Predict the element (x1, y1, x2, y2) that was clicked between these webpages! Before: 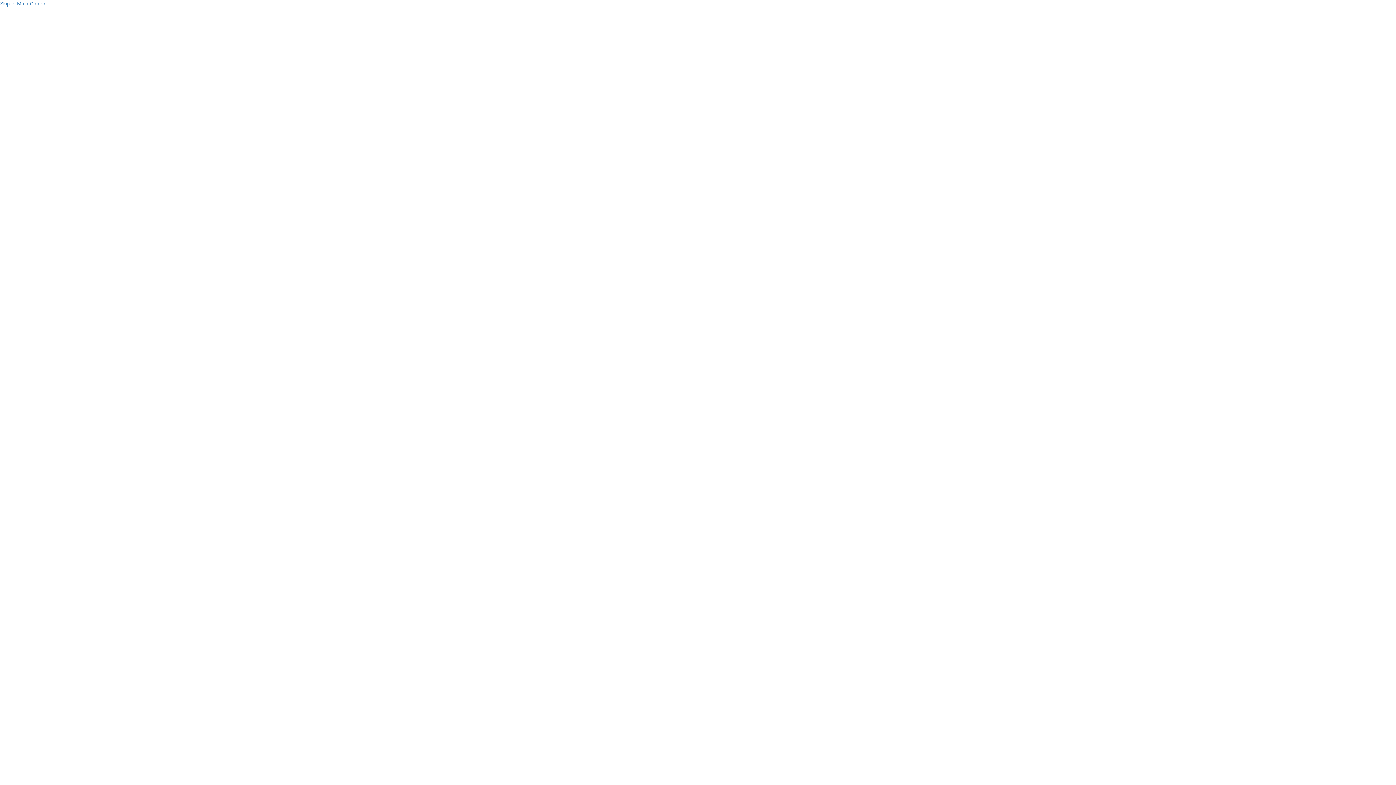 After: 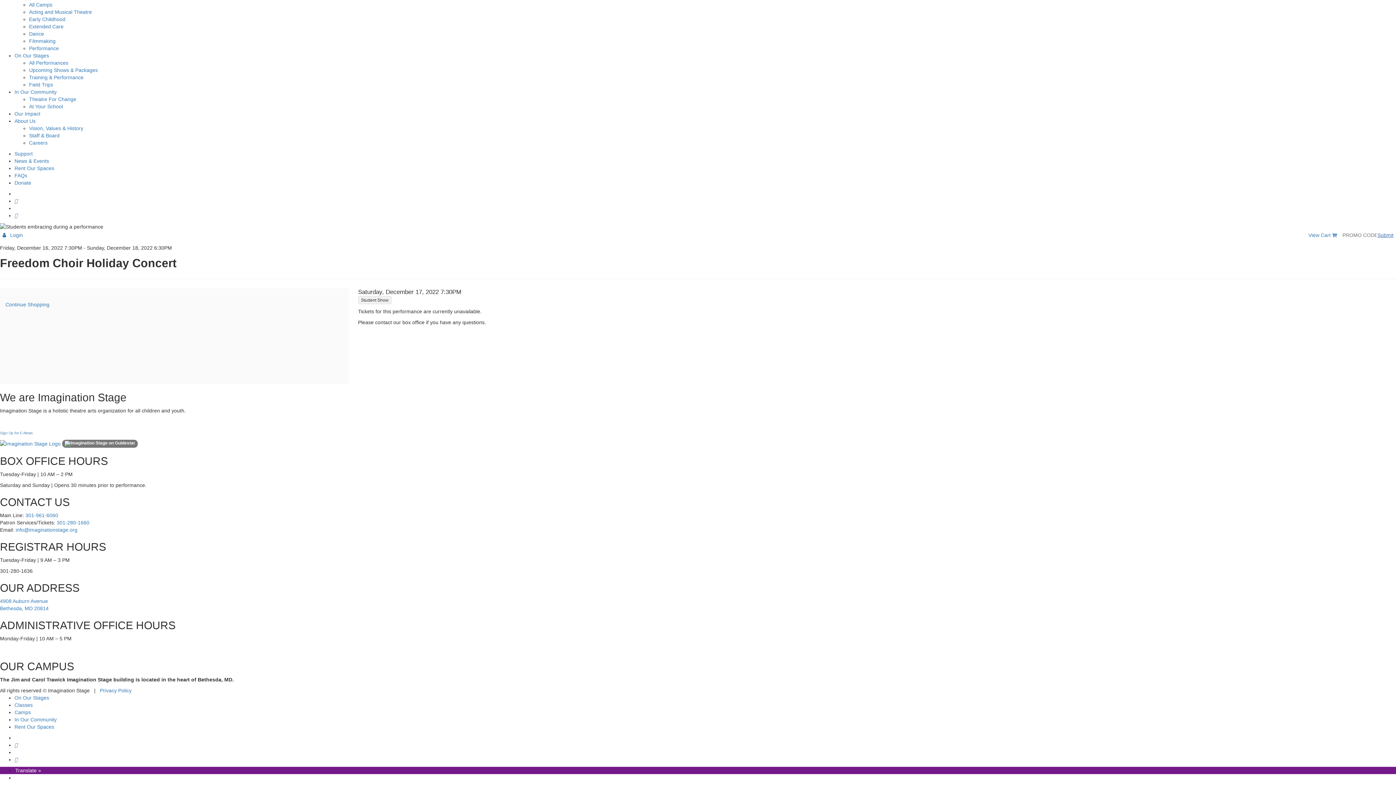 Action: label: Skip to Main Content bbox: (0, 0, 48, 6)